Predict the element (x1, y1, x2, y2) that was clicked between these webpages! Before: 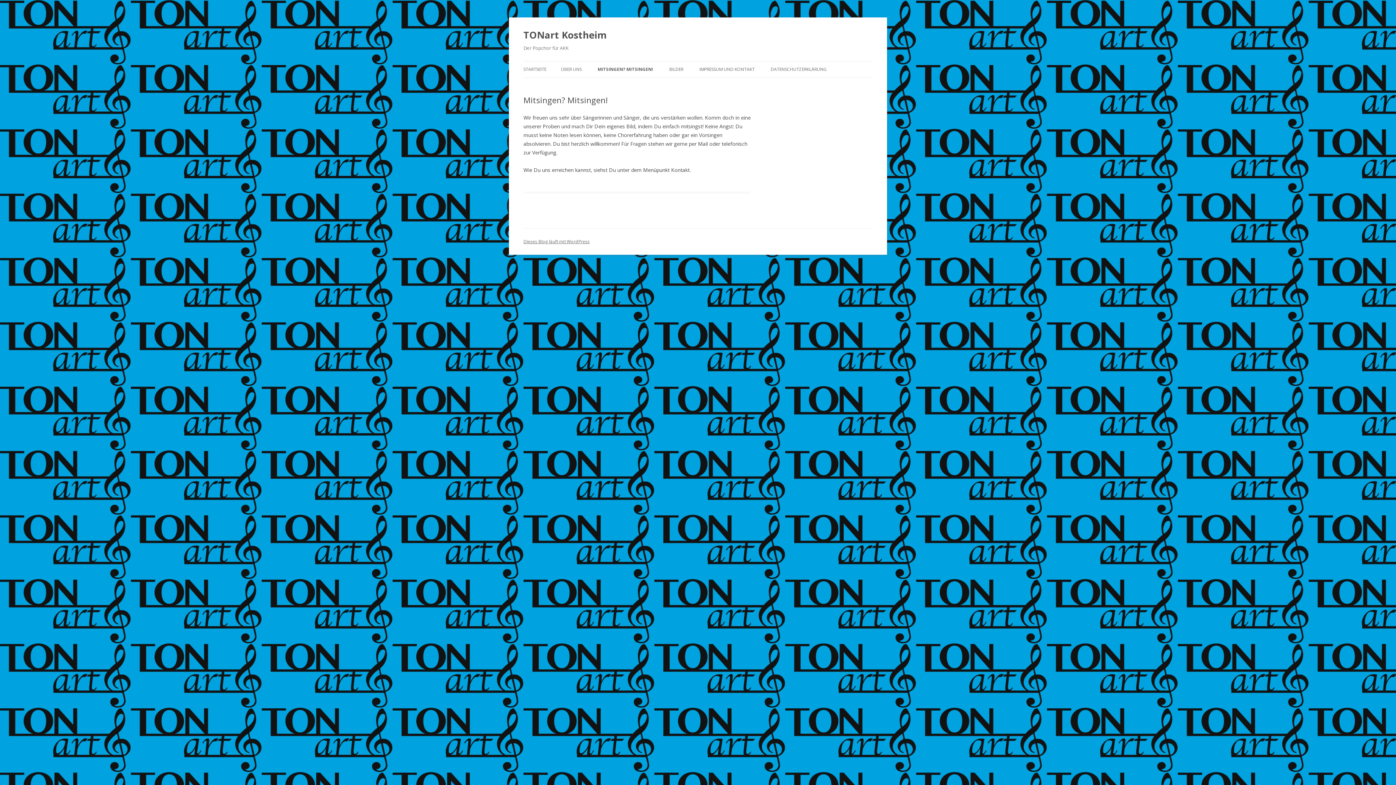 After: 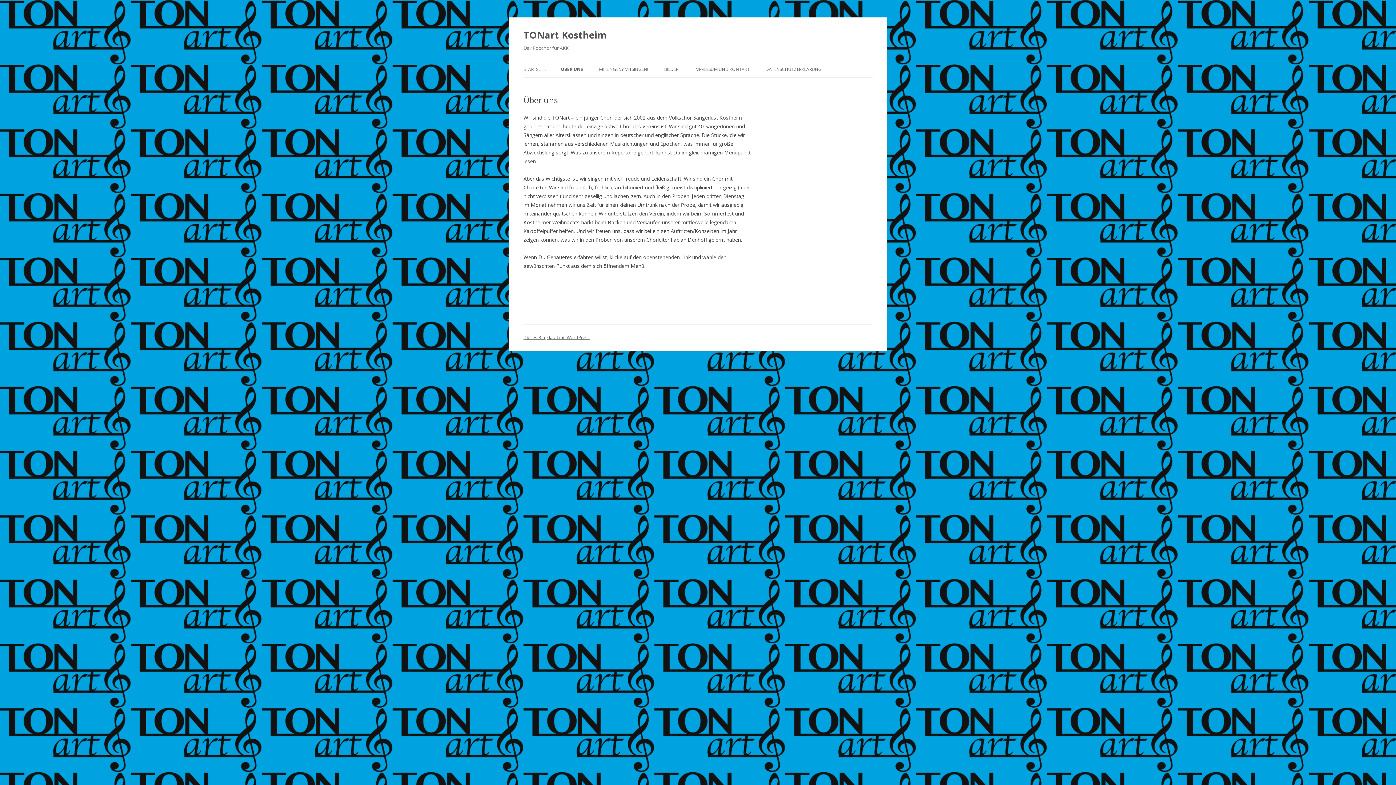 Action: label: ÜBER UNS bbox: (561, 61, 581, 77)